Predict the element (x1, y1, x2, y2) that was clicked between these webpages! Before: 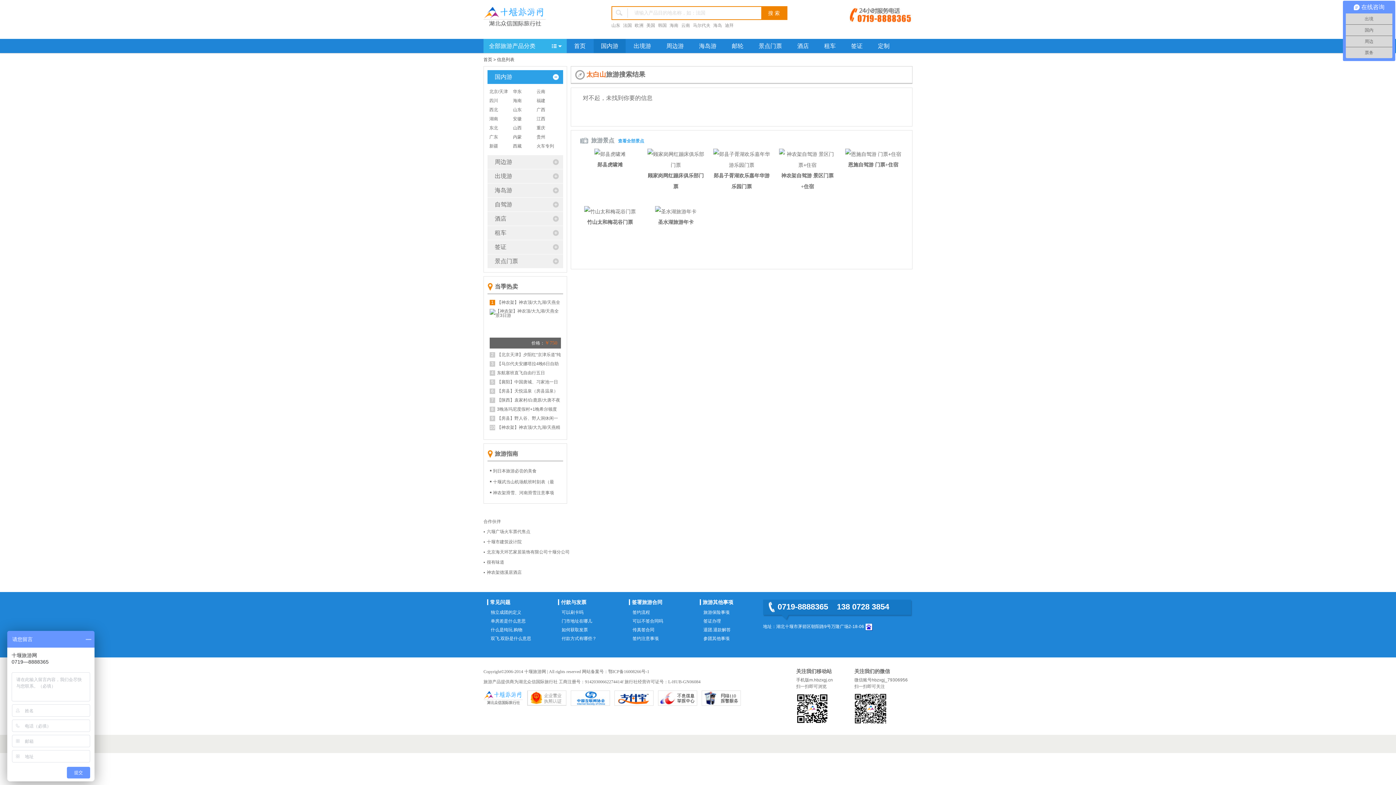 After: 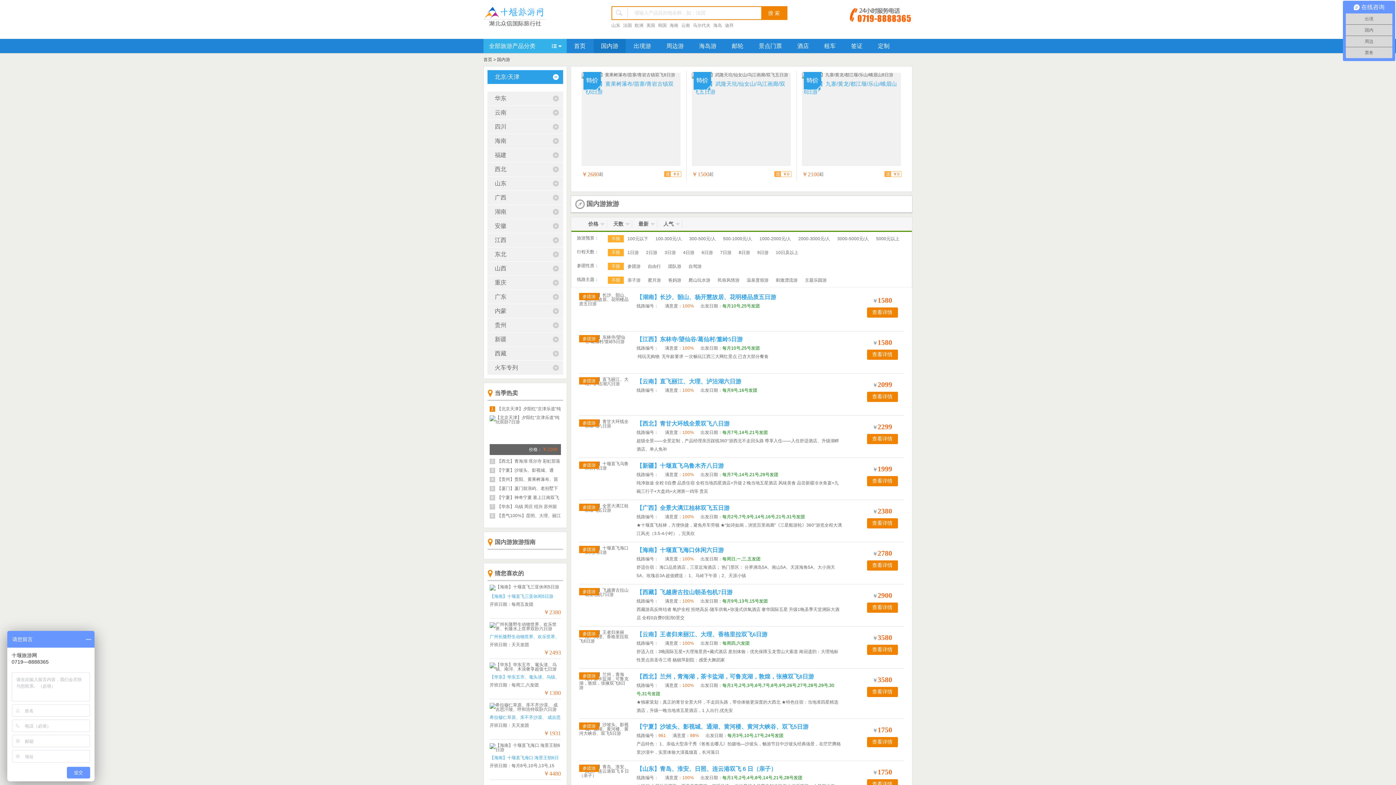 Action: label: 国内游 bbox: (593, 38, 625, 53)